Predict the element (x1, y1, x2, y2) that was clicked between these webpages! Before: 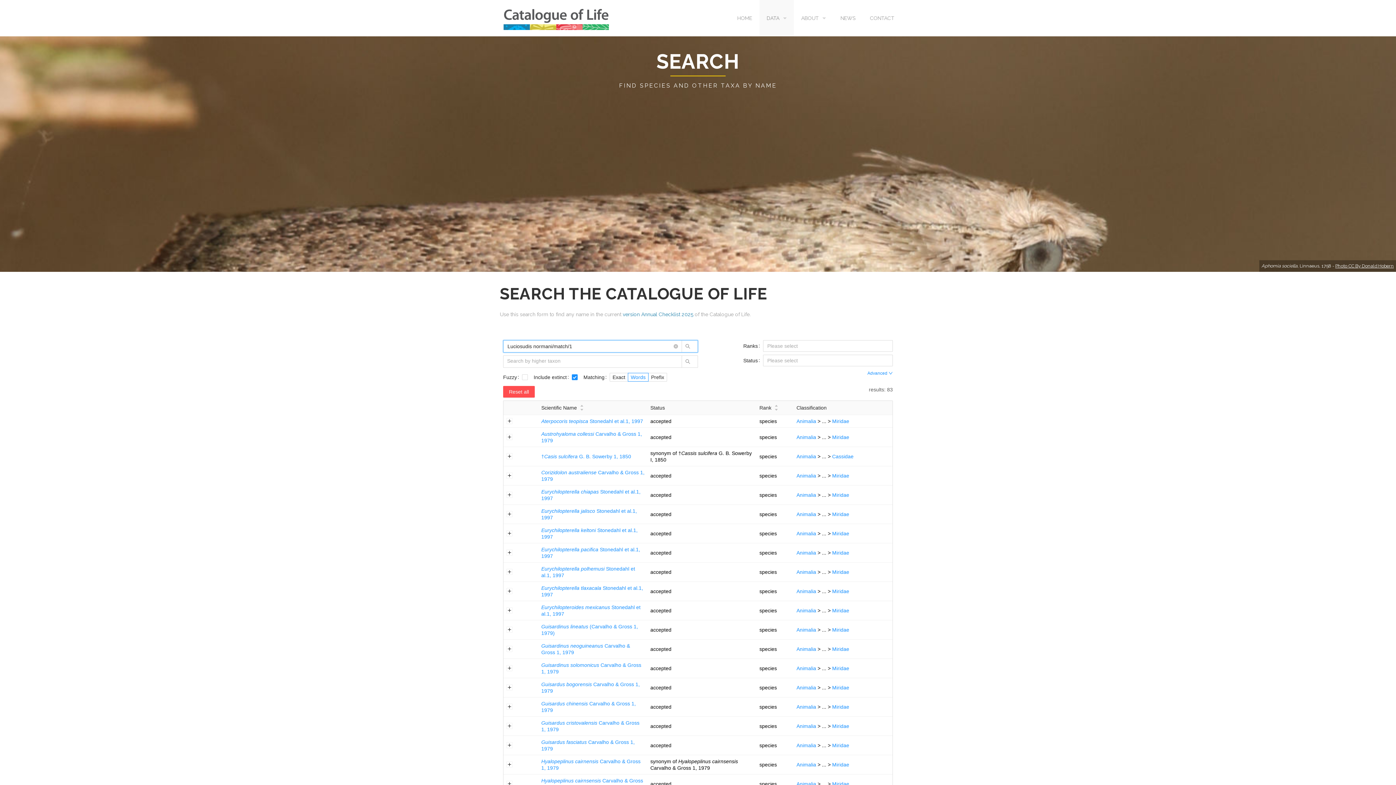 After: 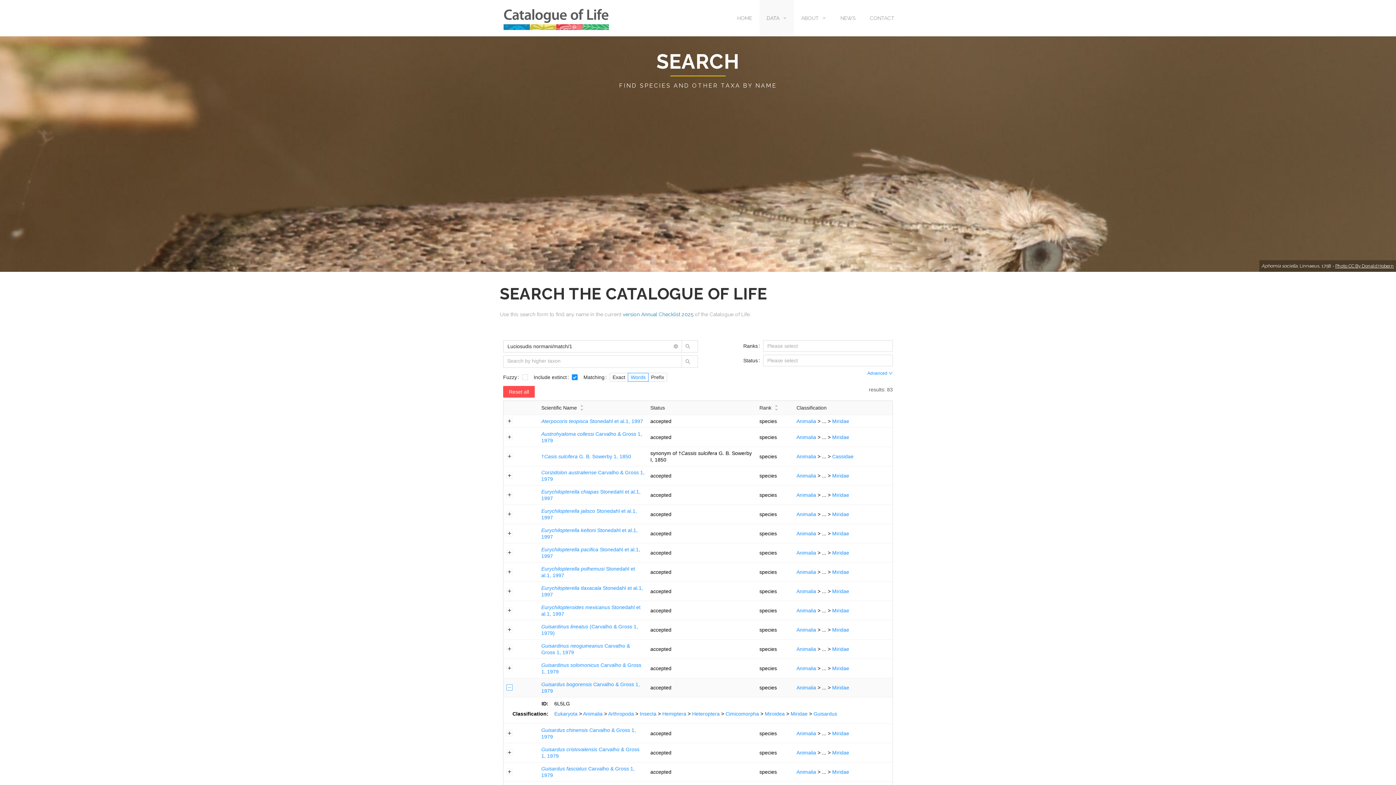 Action: bbox: (506, 684, 512, 690) label: Expand row